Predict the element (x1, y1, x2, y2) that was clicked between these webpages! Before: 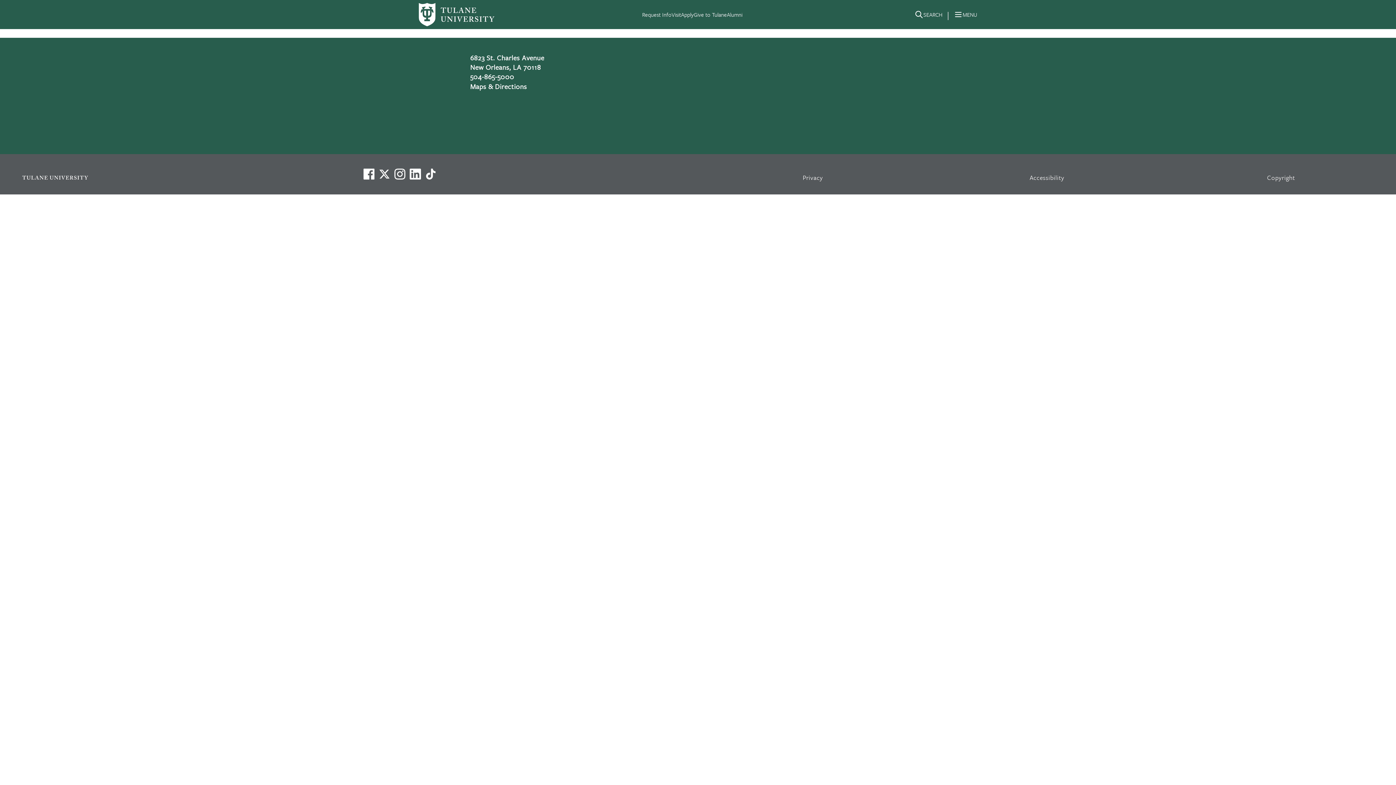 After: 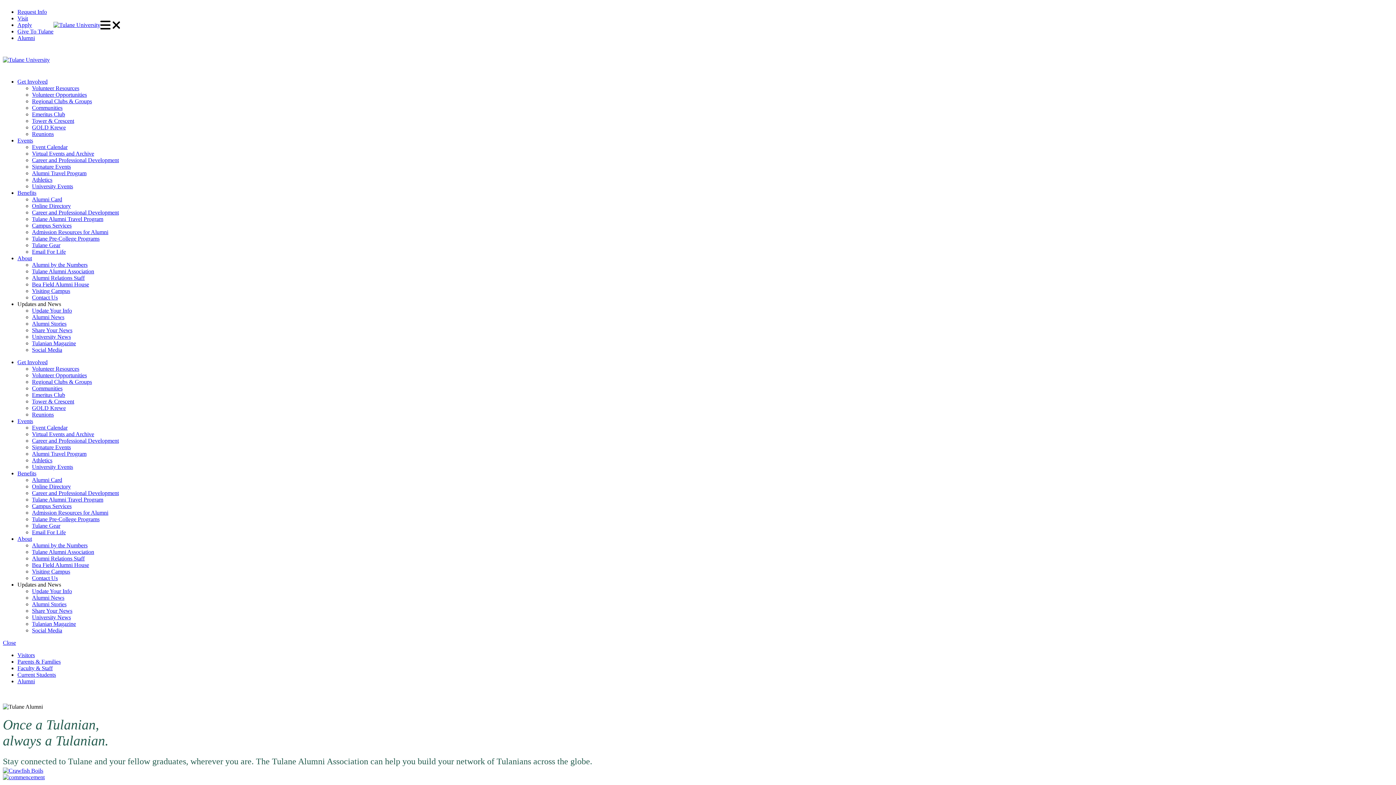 Action: bbox: (727, 10, 742, 18) label: Alumni